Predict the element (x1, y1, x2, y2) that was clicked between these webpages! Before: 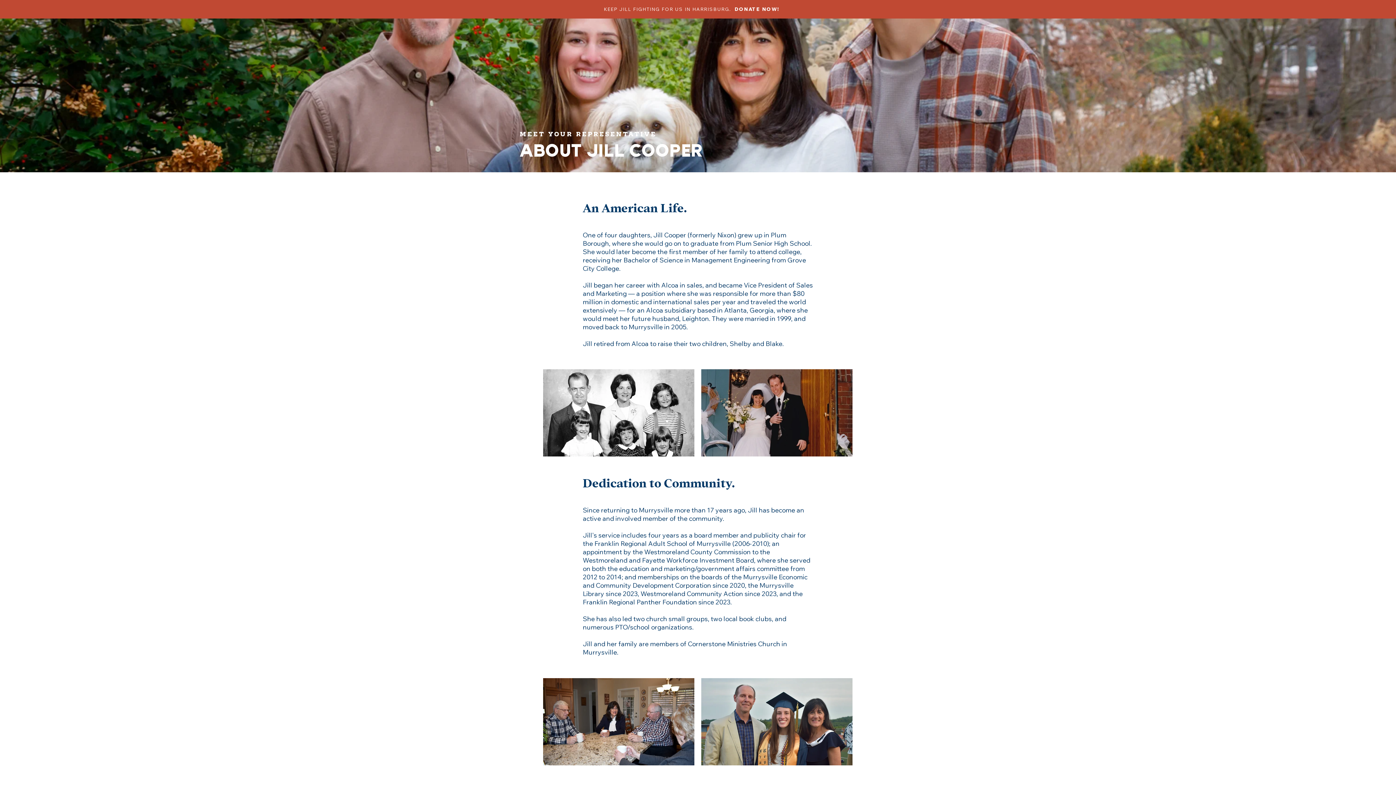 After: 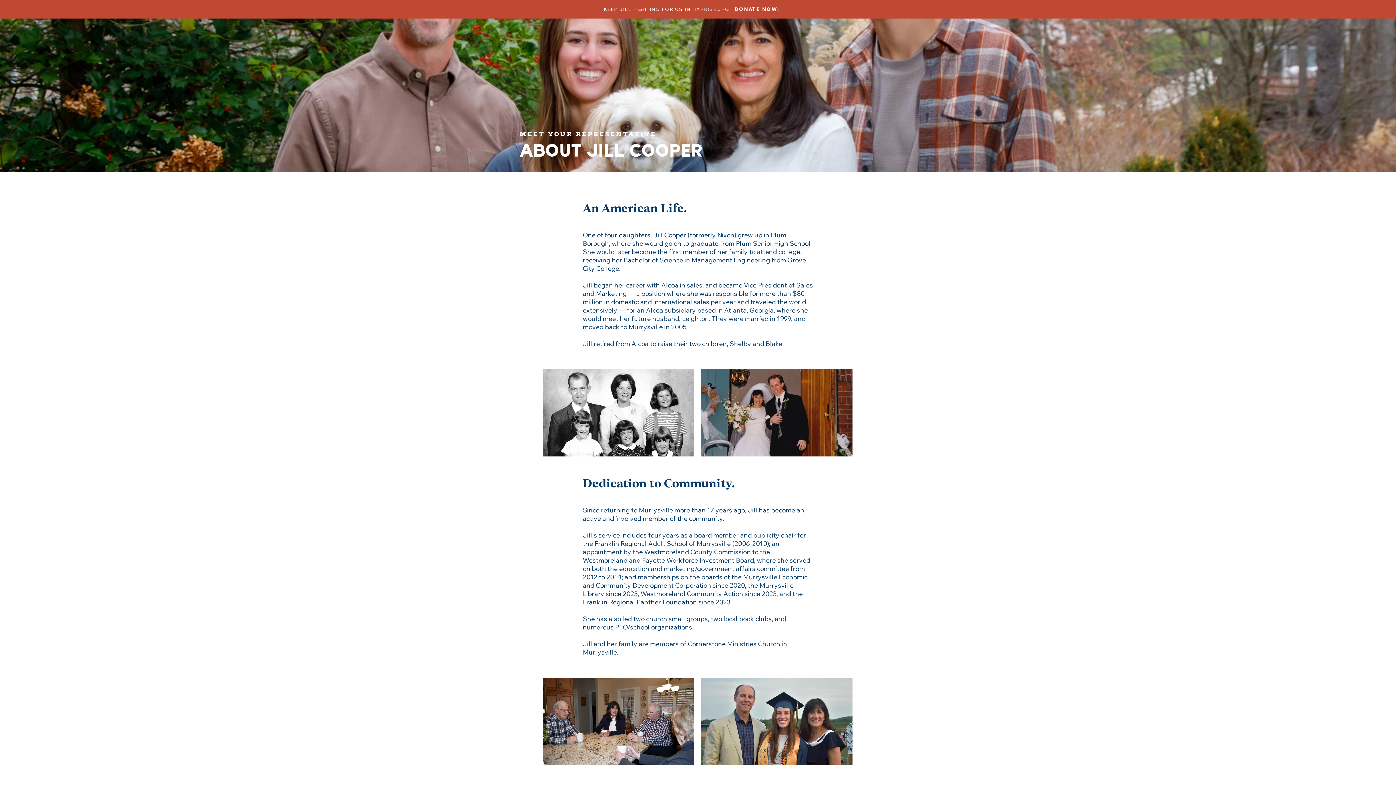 Action: bbox: (604, 5, 779, 12) label: KEEP JILL FIGHTING FOR US IN HARRISBURG.  DONATE NOW!